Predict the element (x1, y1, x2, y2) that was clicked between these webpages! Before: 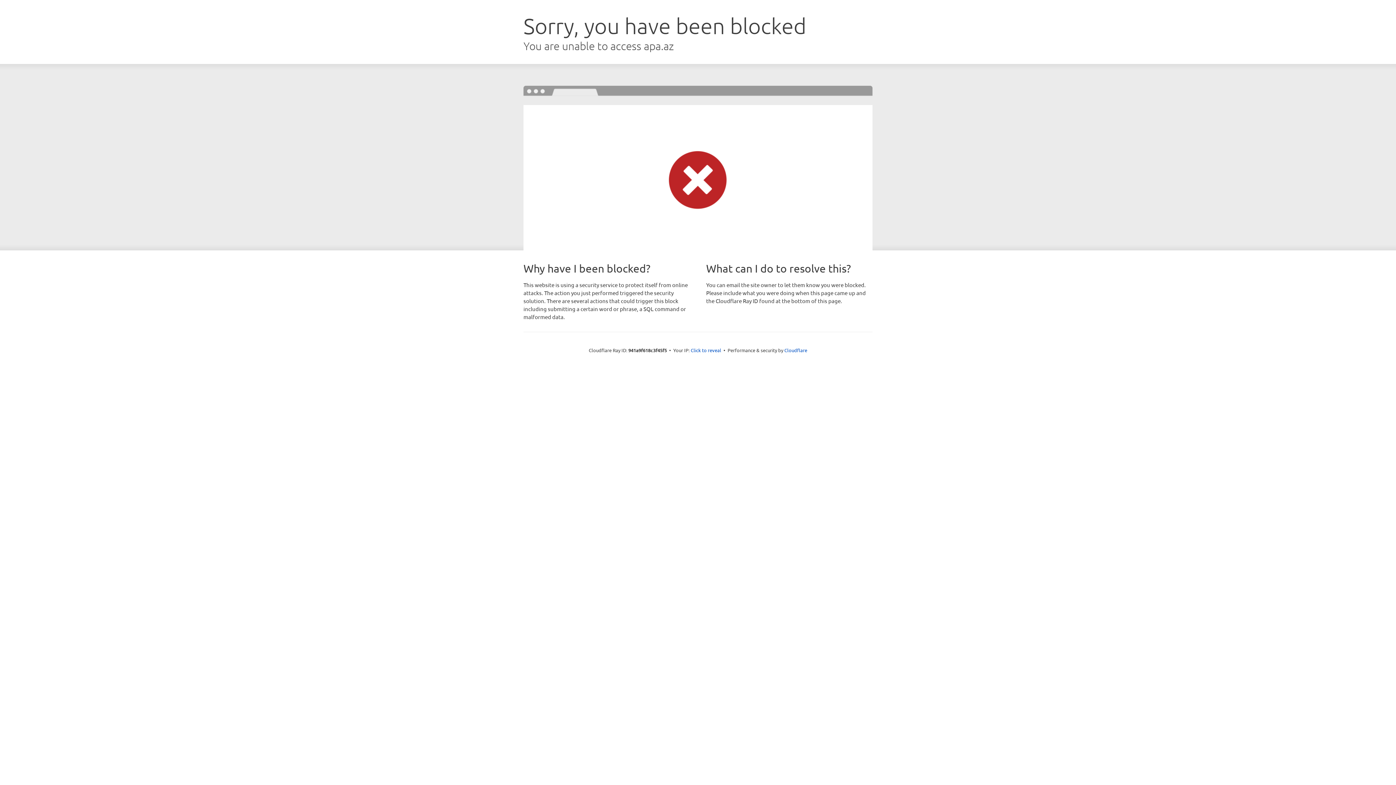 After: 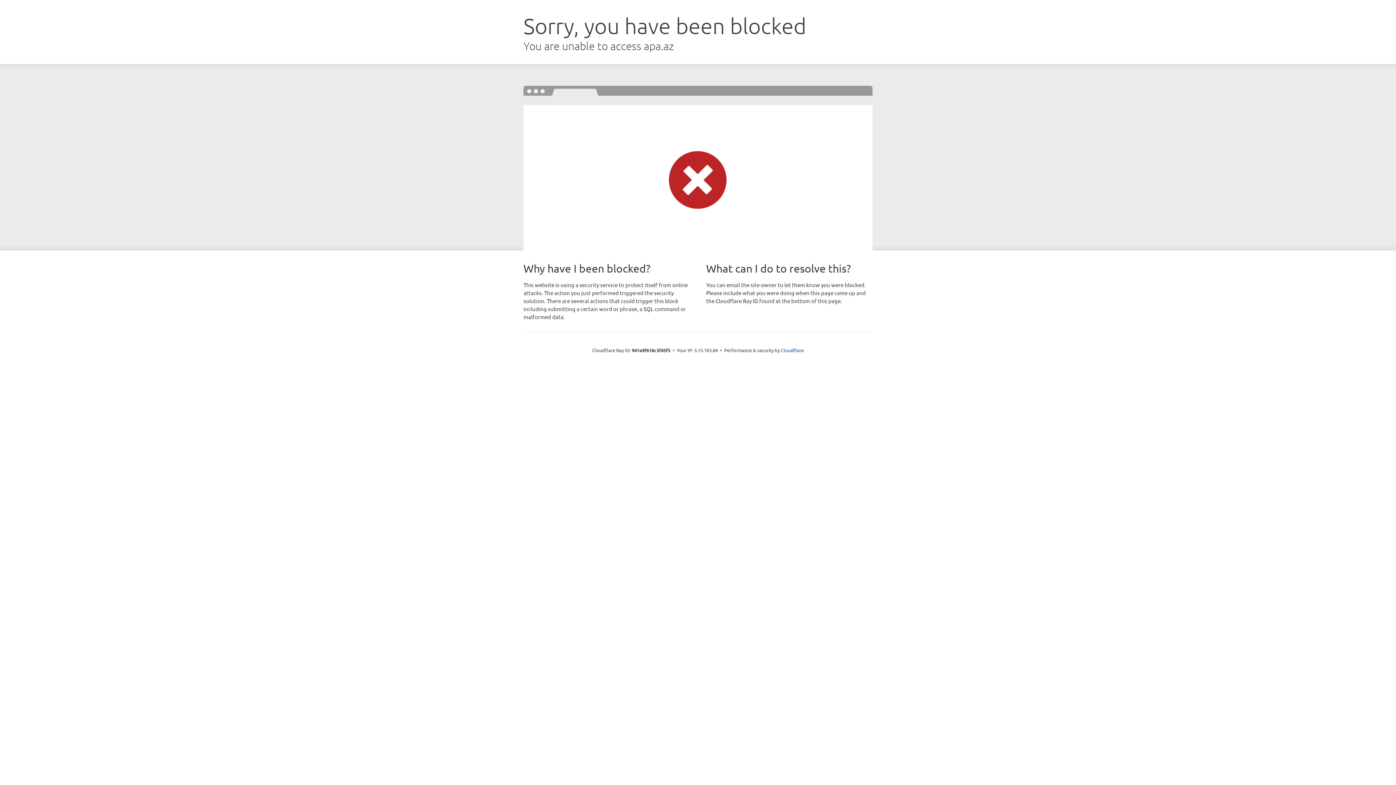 Action: bbox: (690, 346, 721, 353) label: Click to reveal